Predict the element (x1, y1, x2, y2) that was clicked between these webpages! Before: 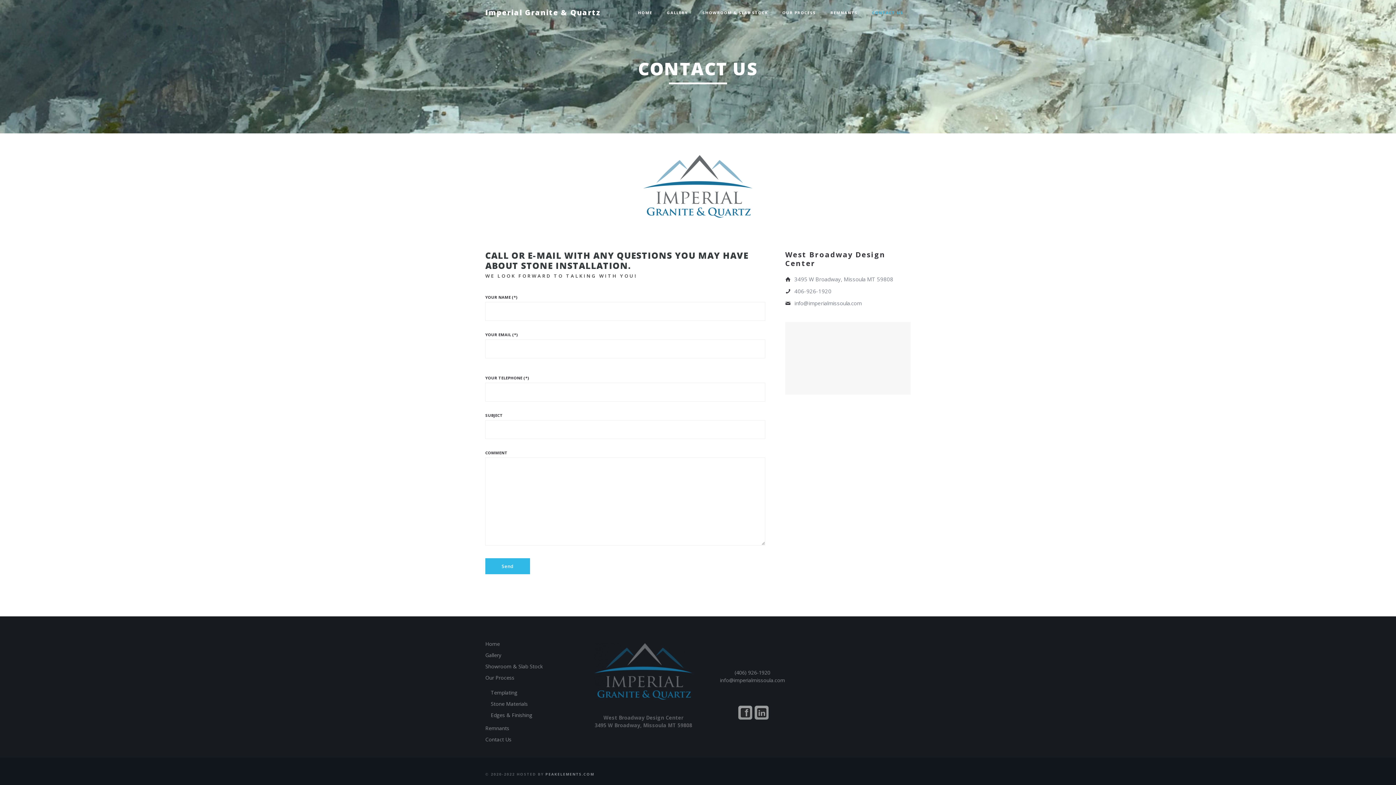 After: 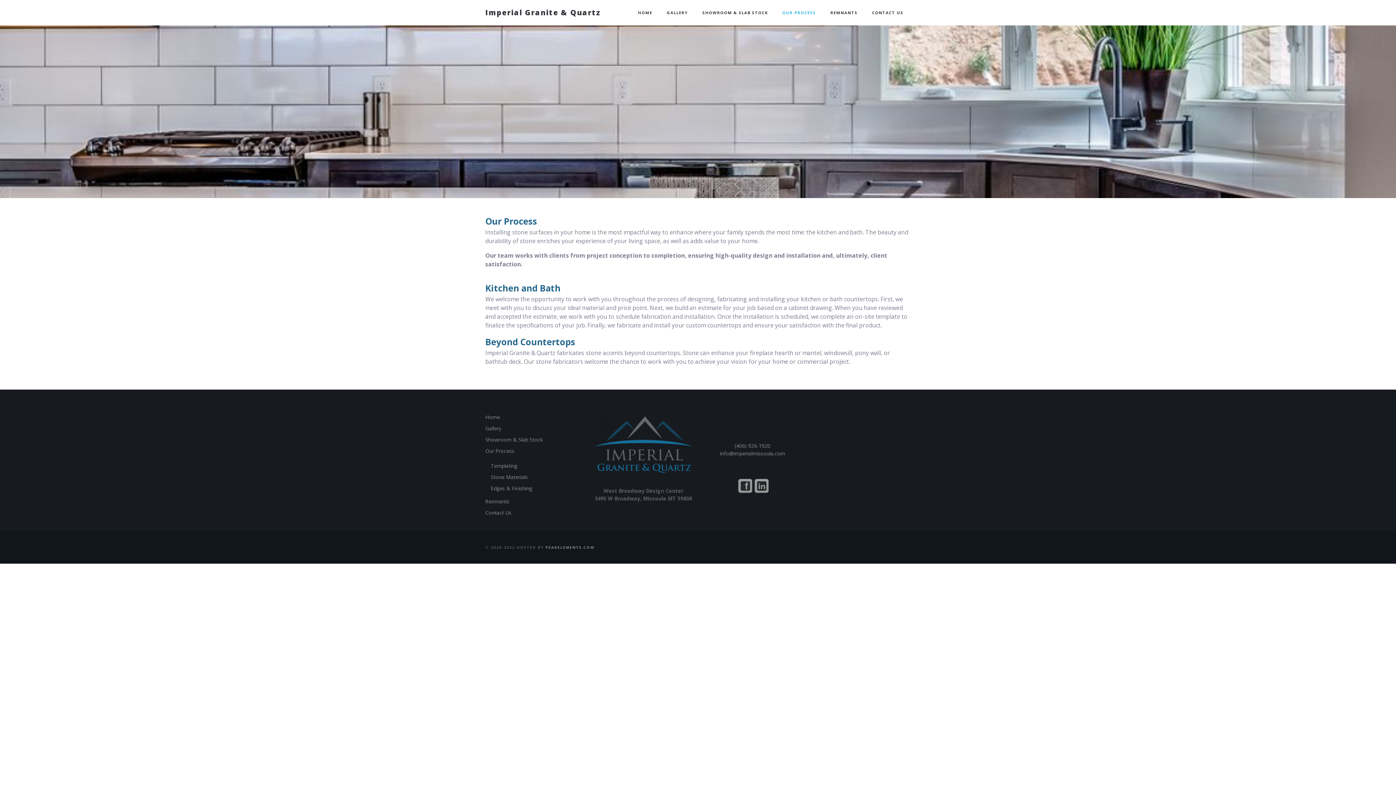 Action: label: Our Process bbox: (485, 674, 514, 681)